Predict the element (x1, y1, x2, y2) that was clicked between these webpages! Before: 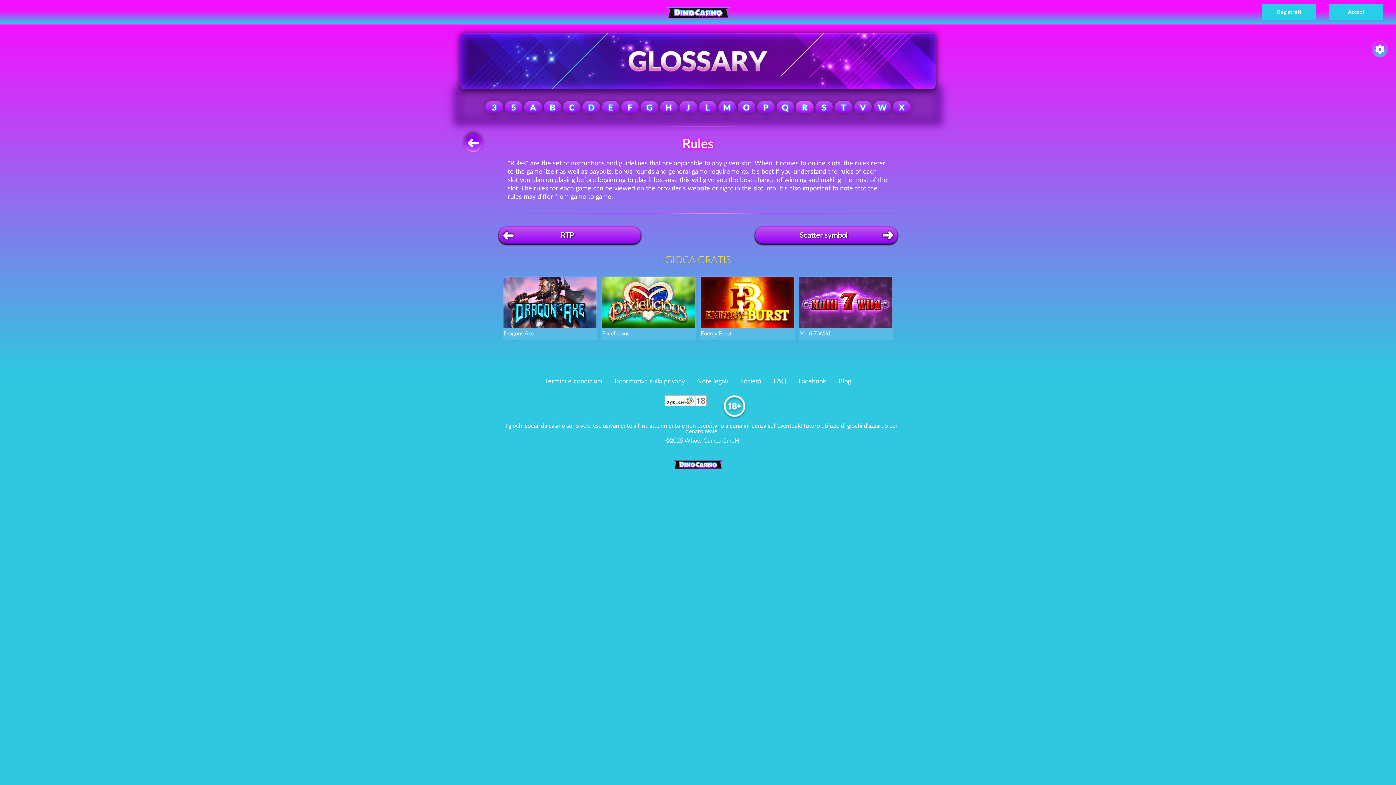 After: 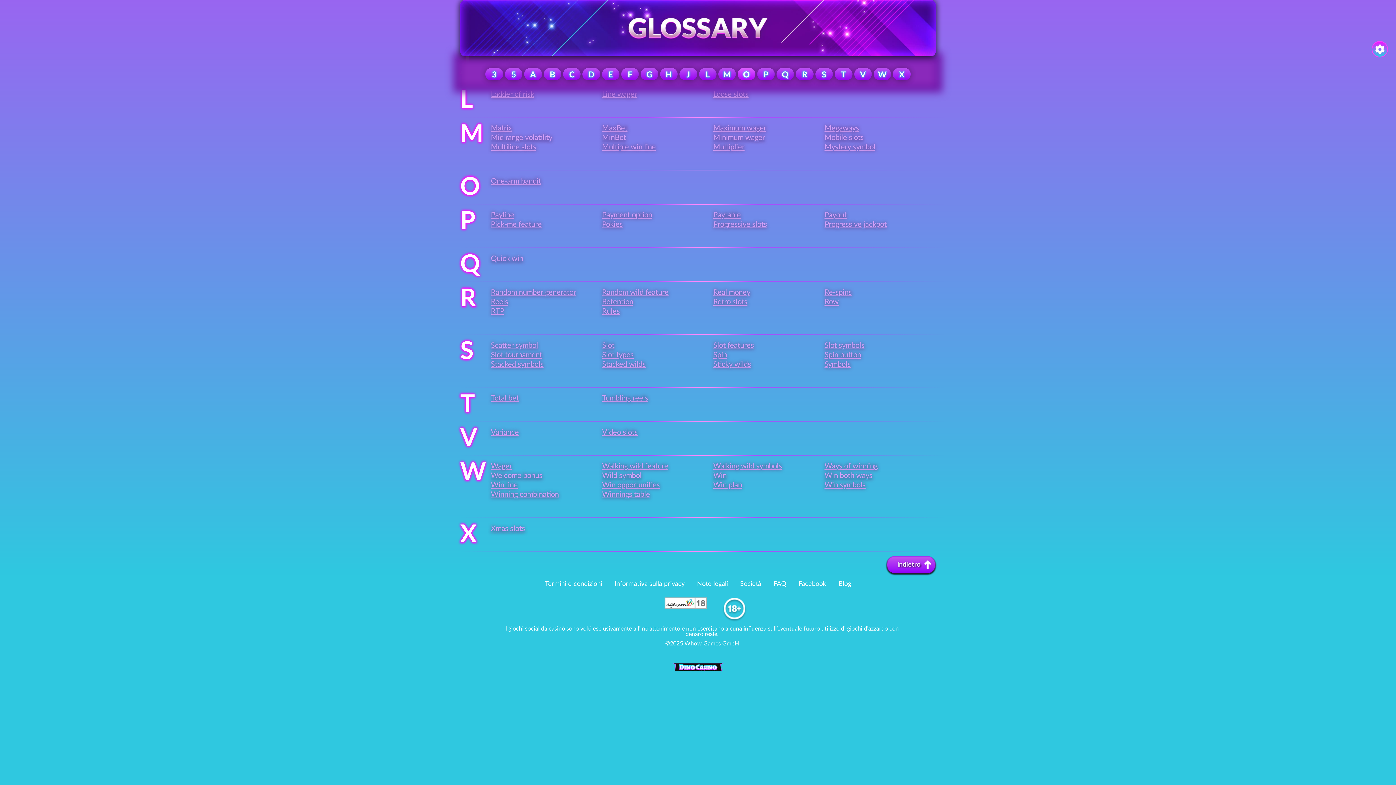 Action: label: O  bbox: (737, 105, 757, 111)